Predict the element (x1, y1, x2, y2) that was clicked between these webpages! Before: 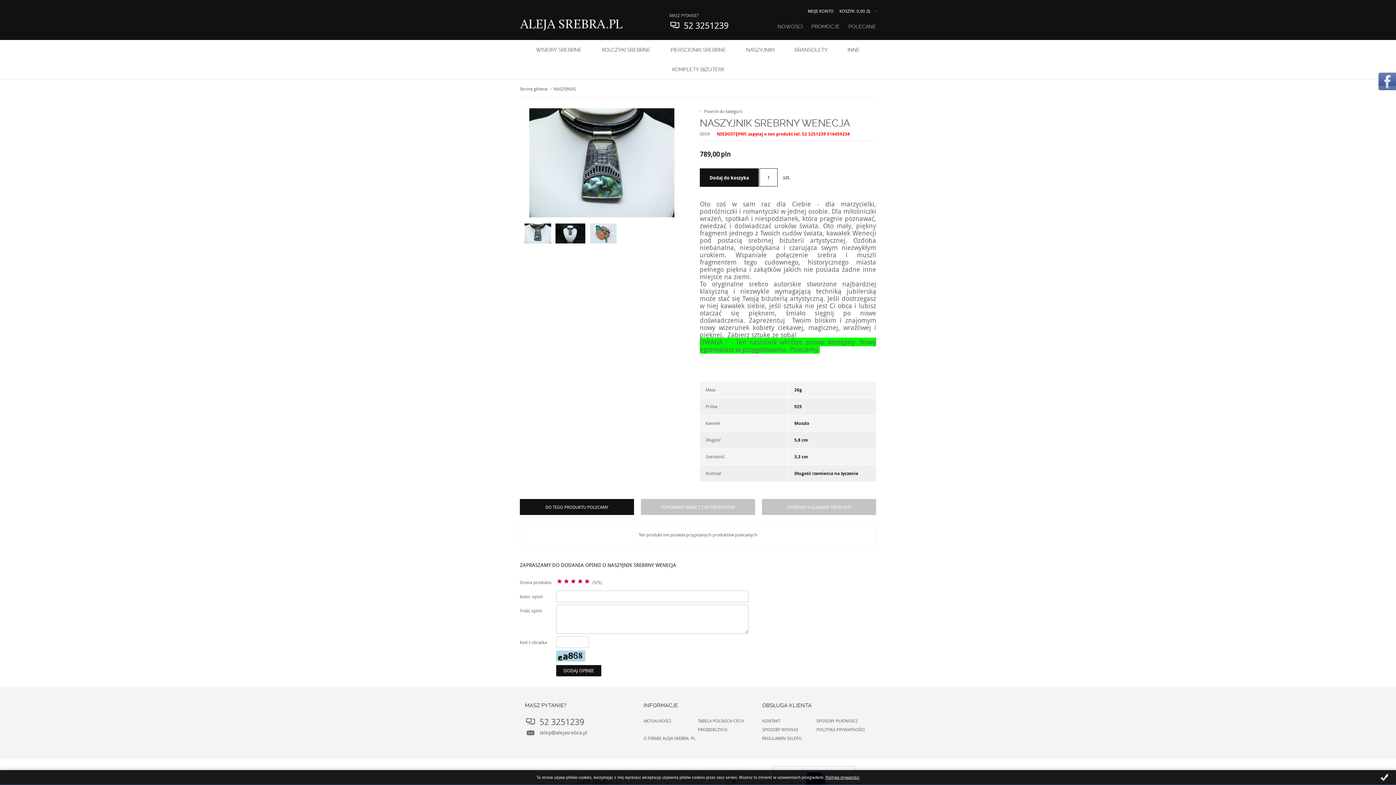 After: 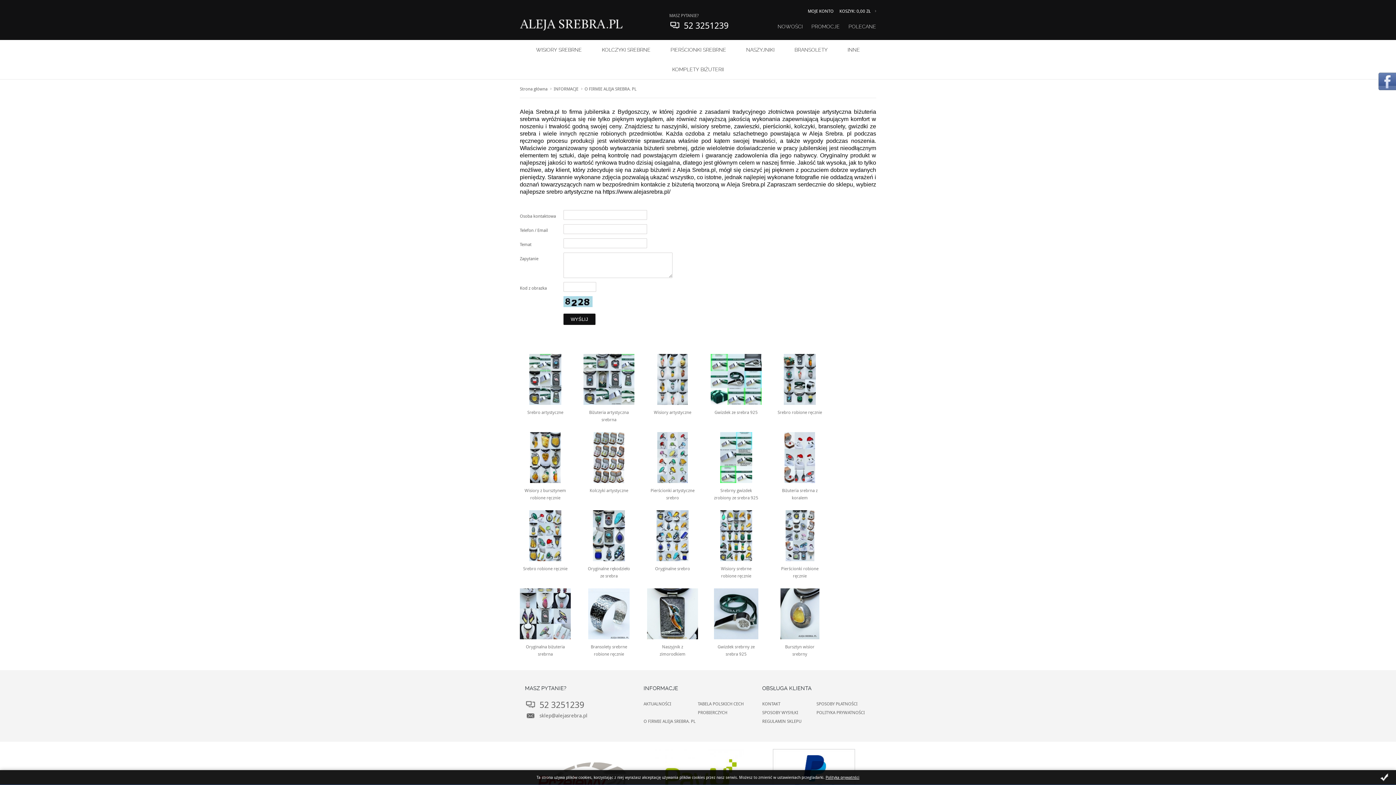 Action: label: O FIRMIE ALEJA SREBRA. PL bbox: (643, 734, 697, 742)